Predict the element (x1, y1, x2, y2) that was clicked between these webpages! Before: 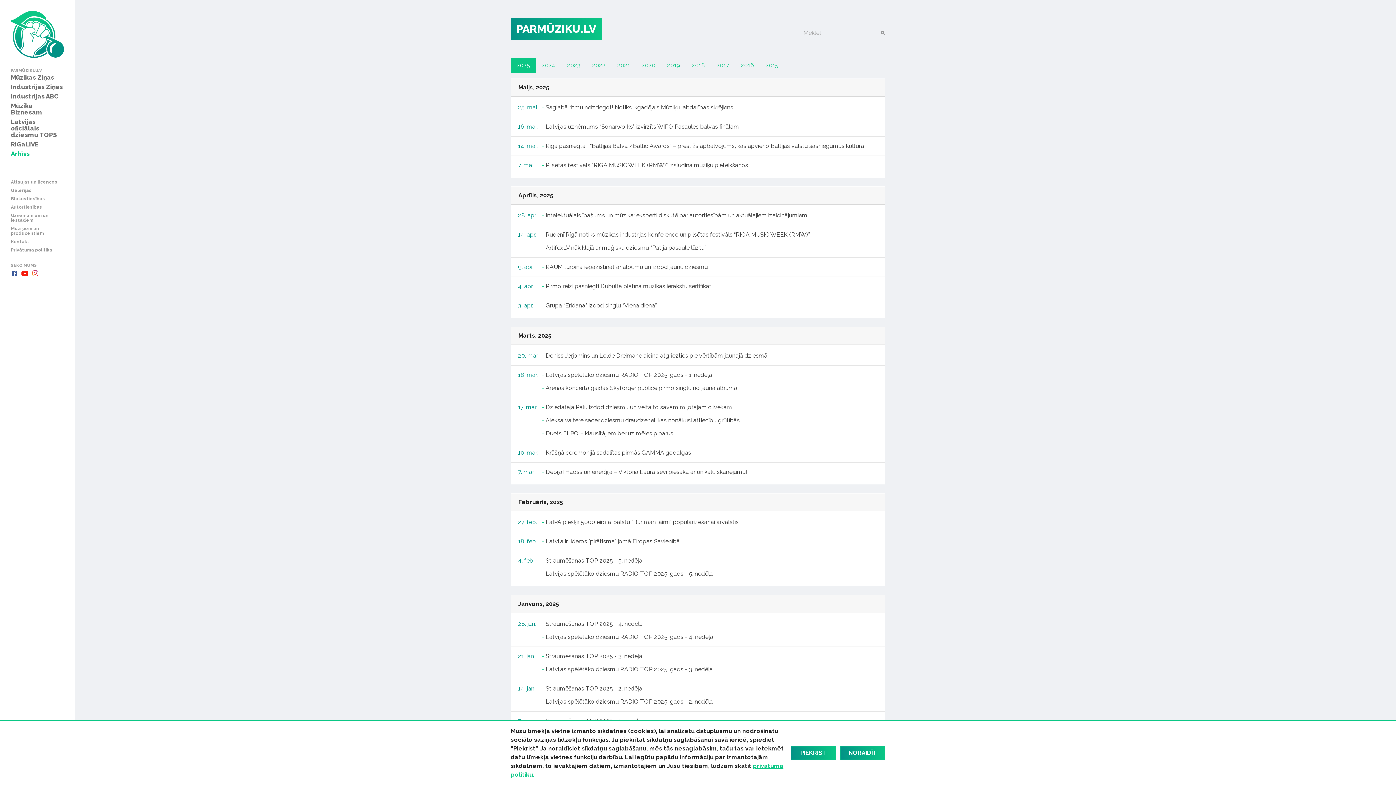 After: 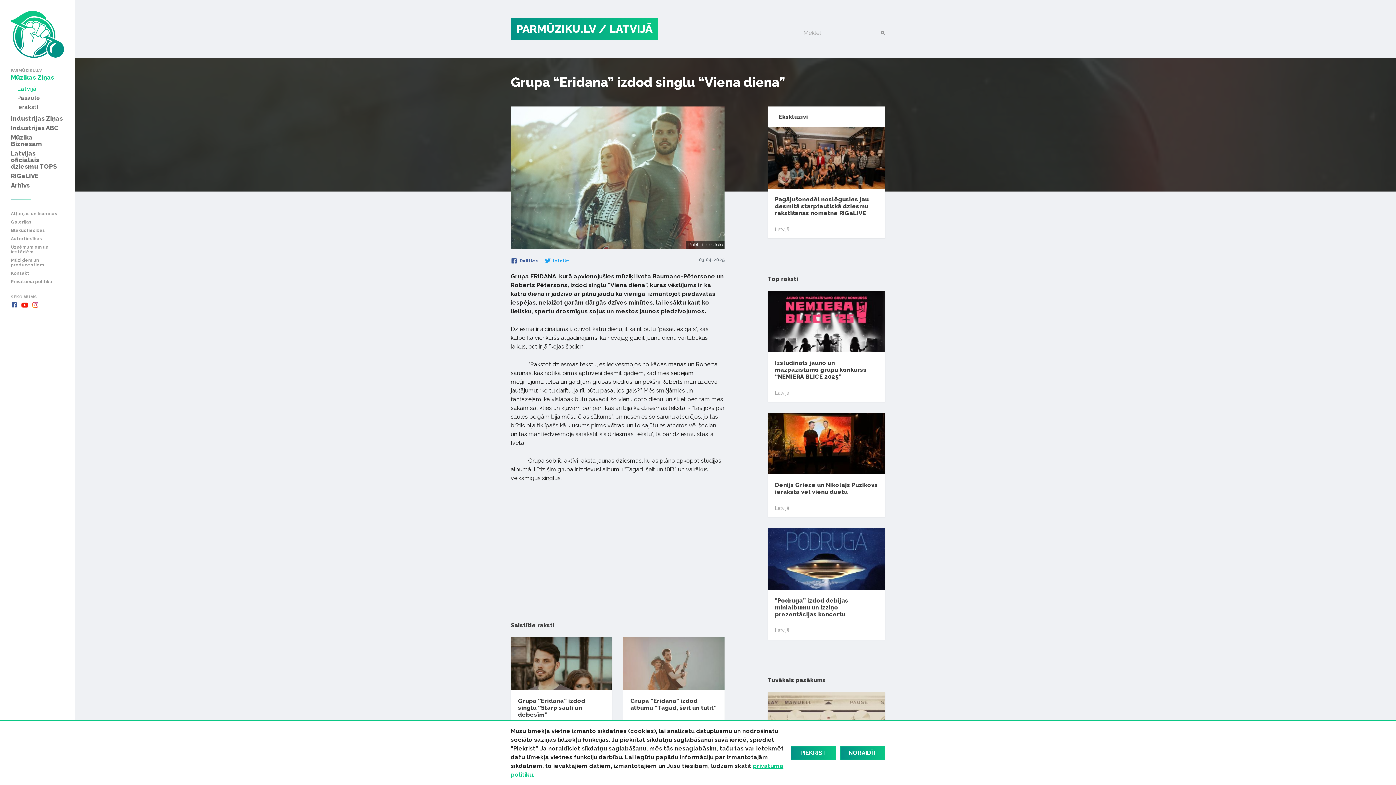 Action: label: - Grupa “Eridana” izdod singlu “Viena diena” bbox: (541, 302, 878, 309)